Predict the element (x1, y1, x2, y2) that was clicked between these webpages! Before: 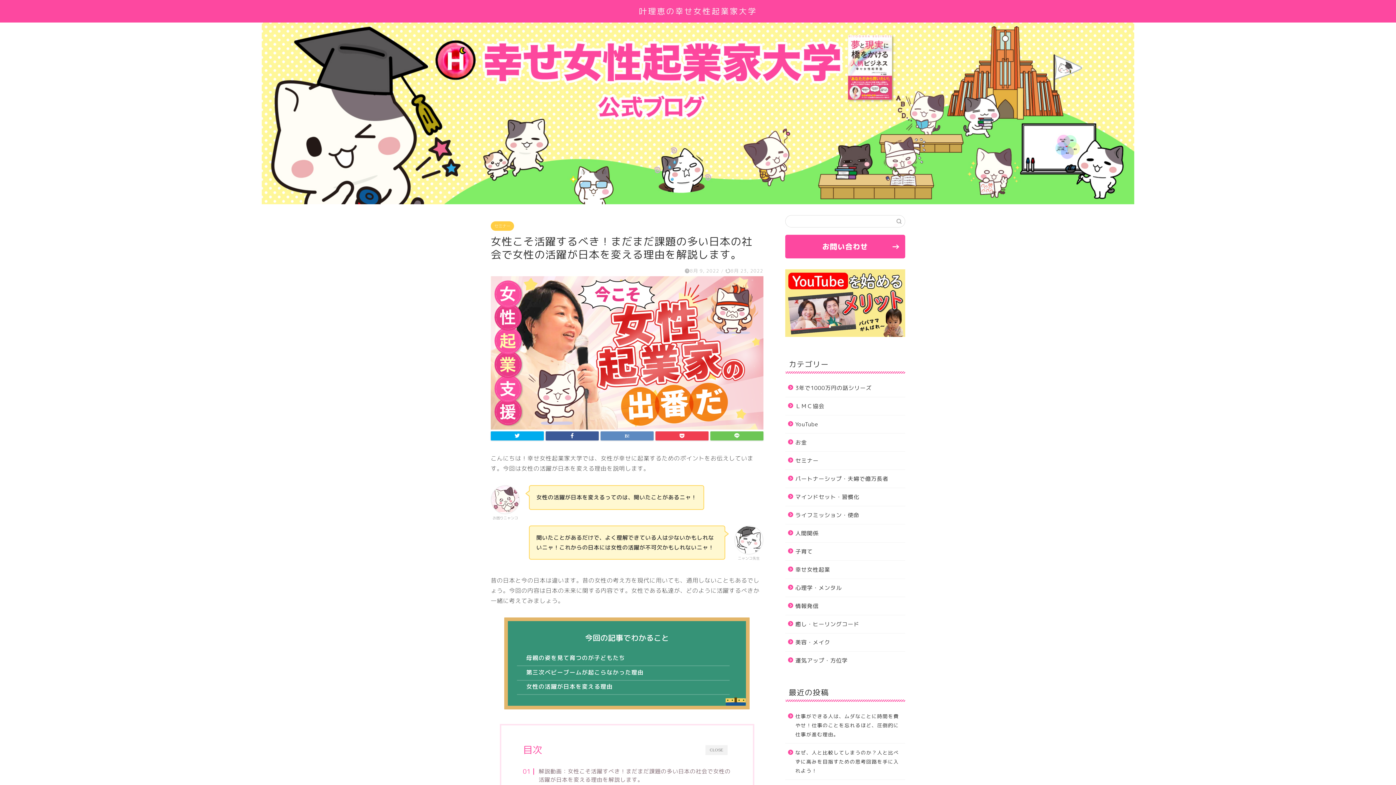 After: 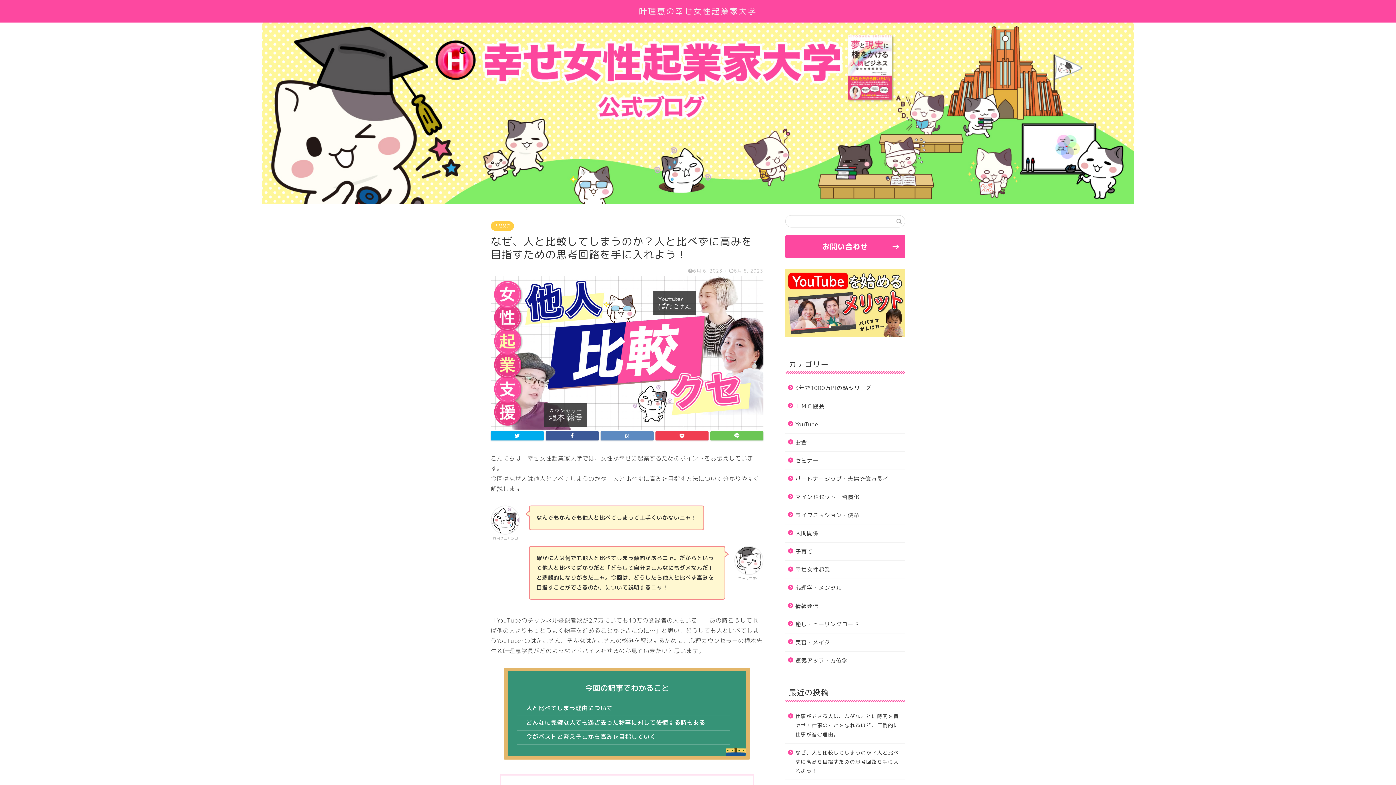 Action: label: なぜ、人と比較してしまうのか？人と比べずに高みを目指すための思考回路を手に入れよう！ bbox: (785, 743, 904, 779)